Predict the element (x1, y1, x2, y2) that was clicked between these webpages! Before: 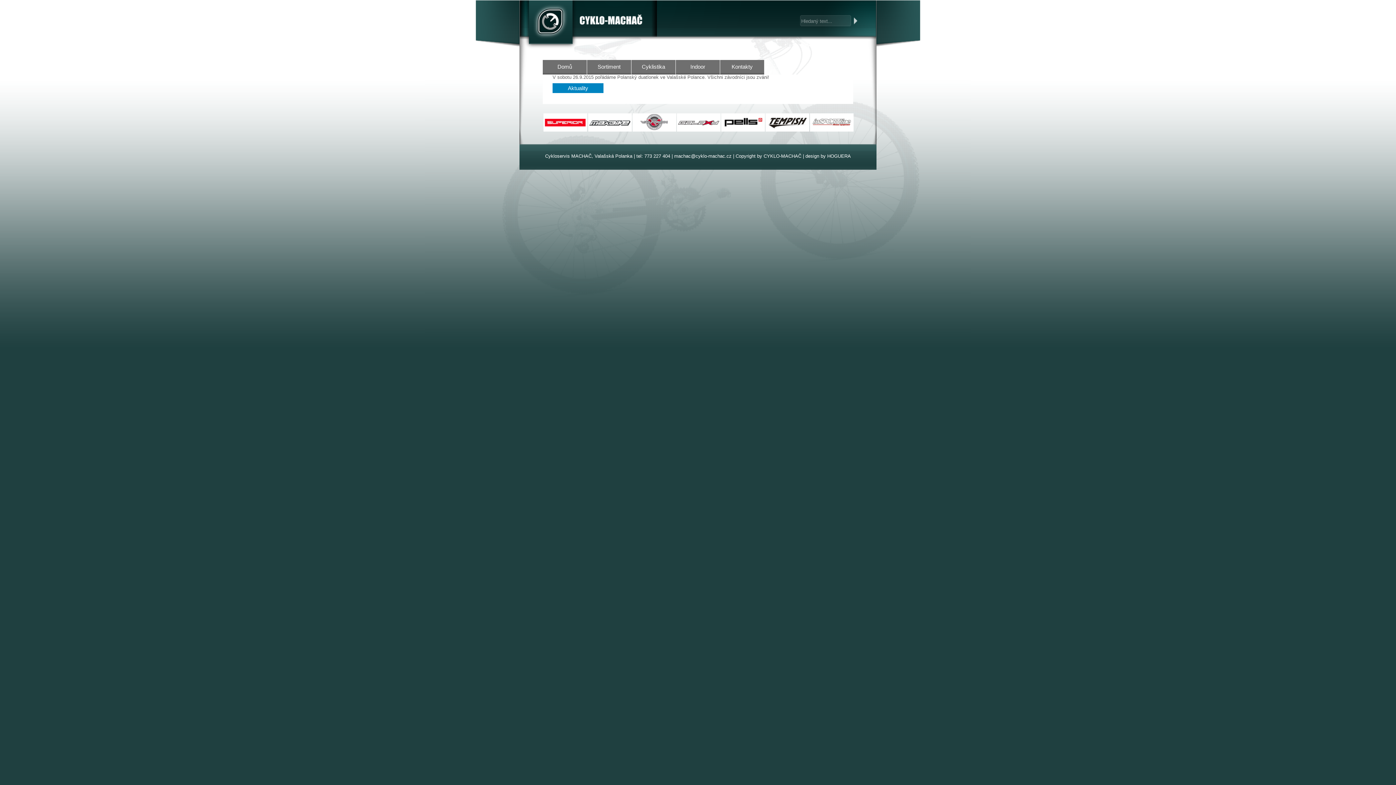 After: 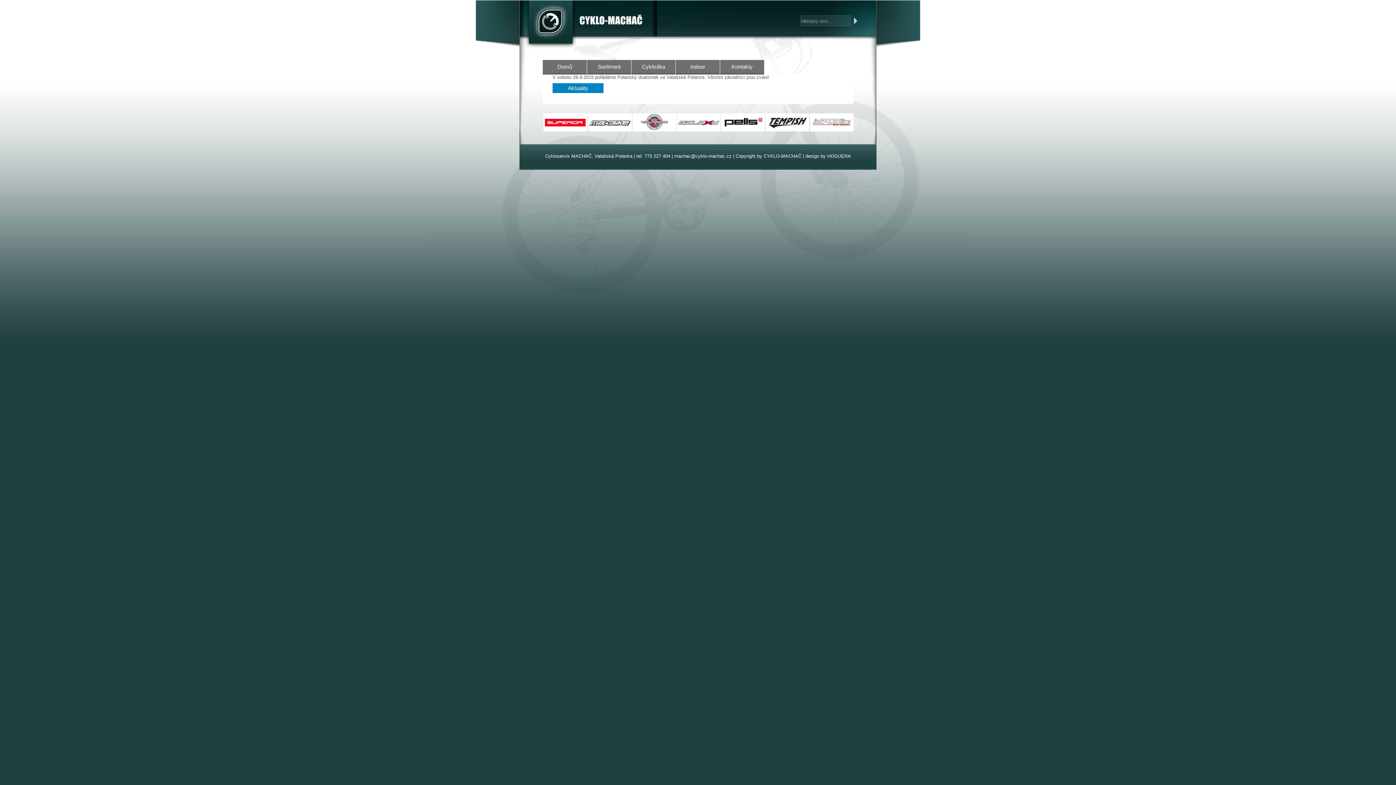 Action: bbox: (810, 127, 853, 132)